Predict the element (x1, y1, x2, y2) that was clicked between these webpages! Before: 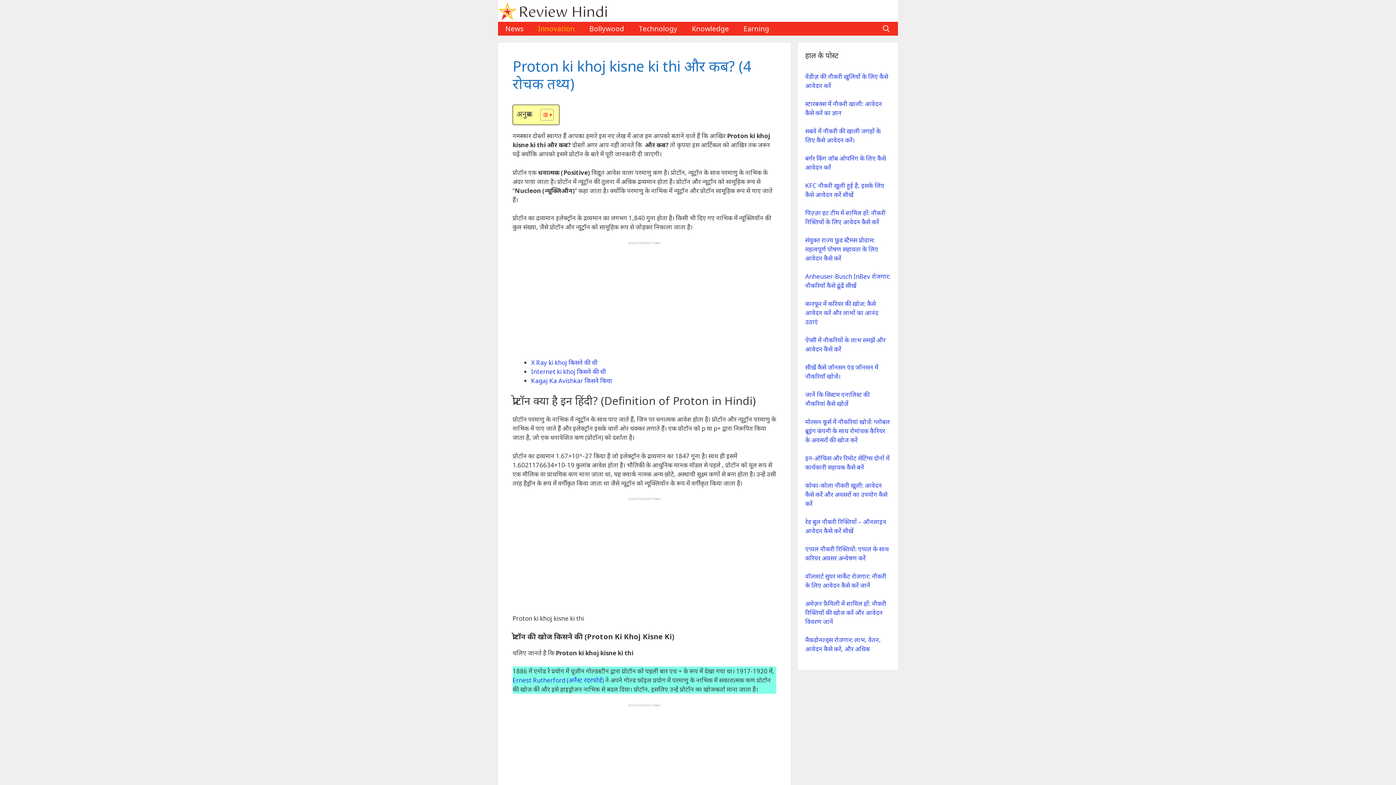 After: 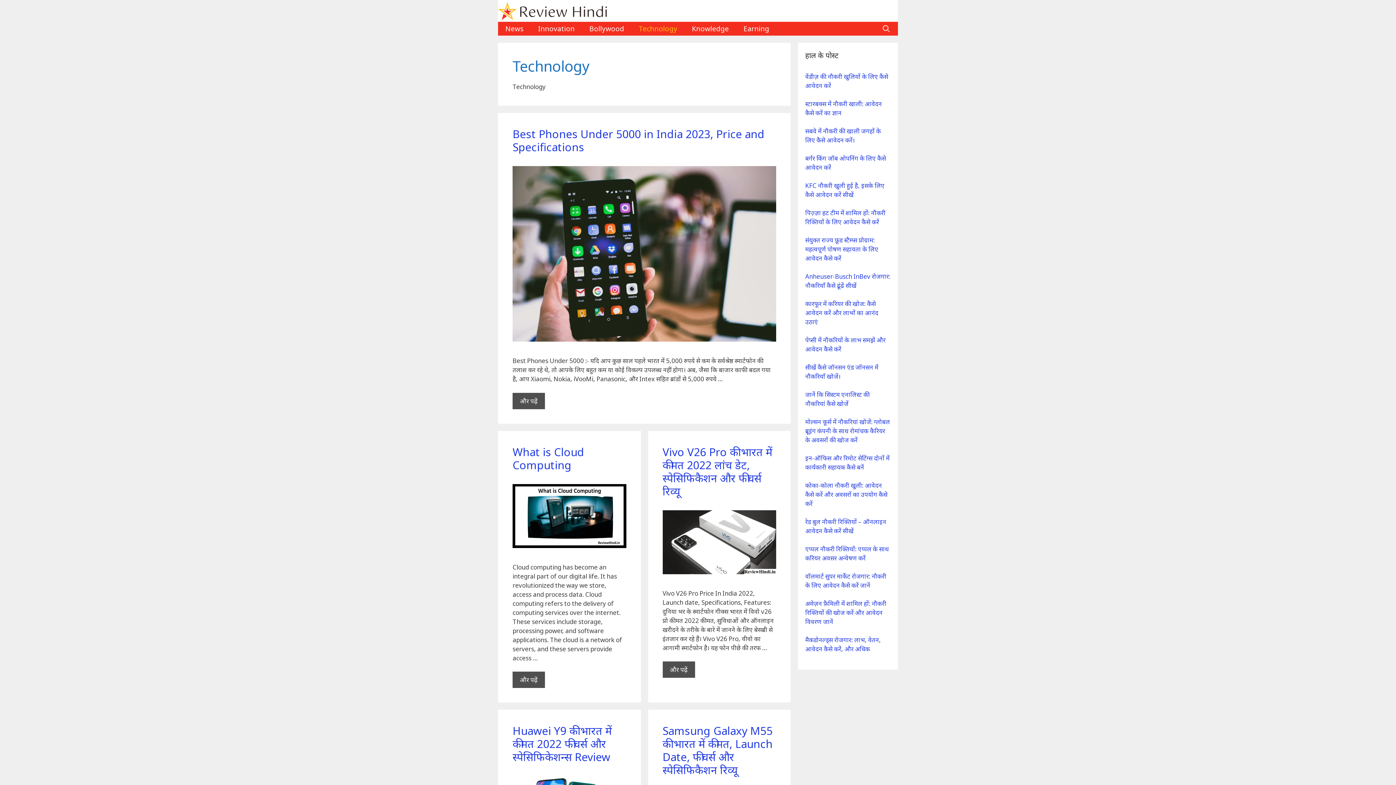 Action: bbox: (631, 21, 684, 35) label: Technology